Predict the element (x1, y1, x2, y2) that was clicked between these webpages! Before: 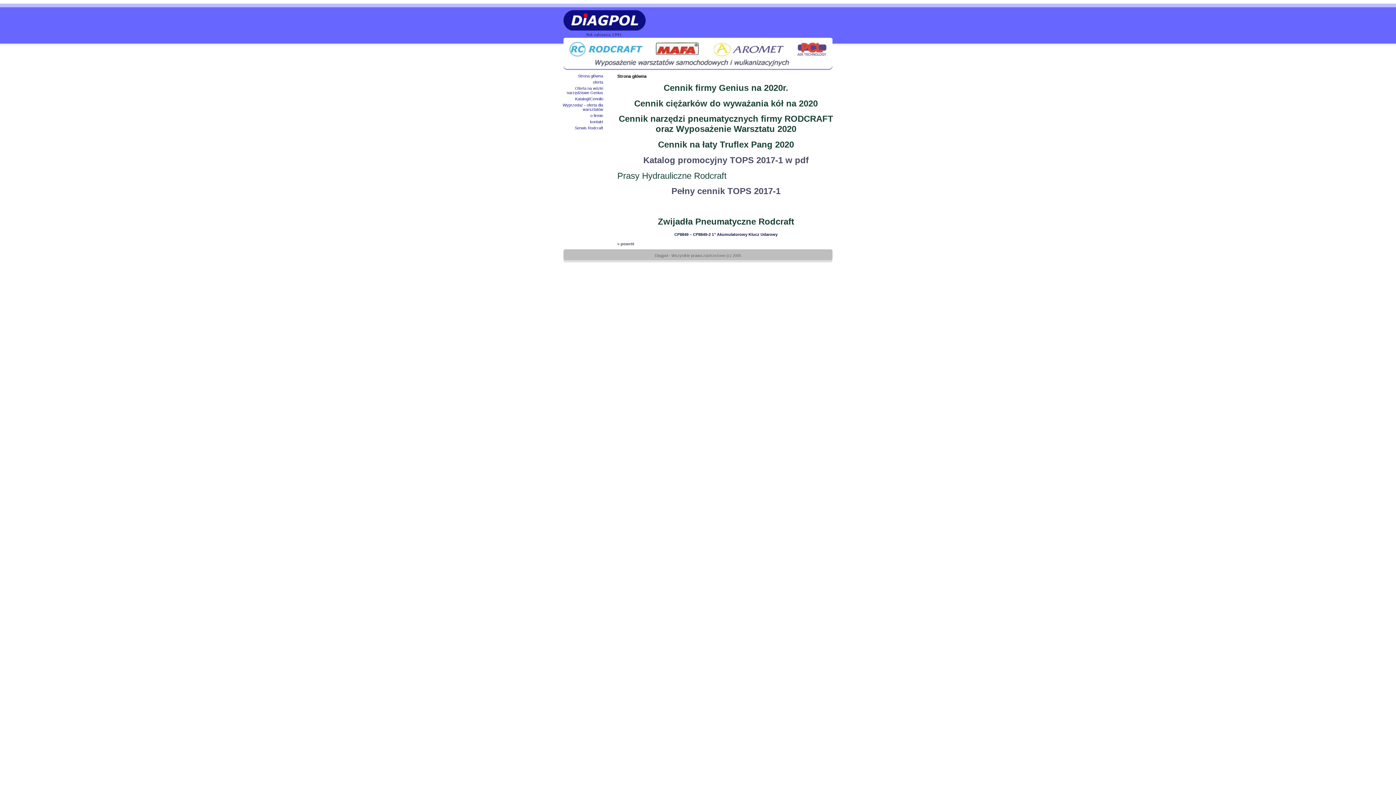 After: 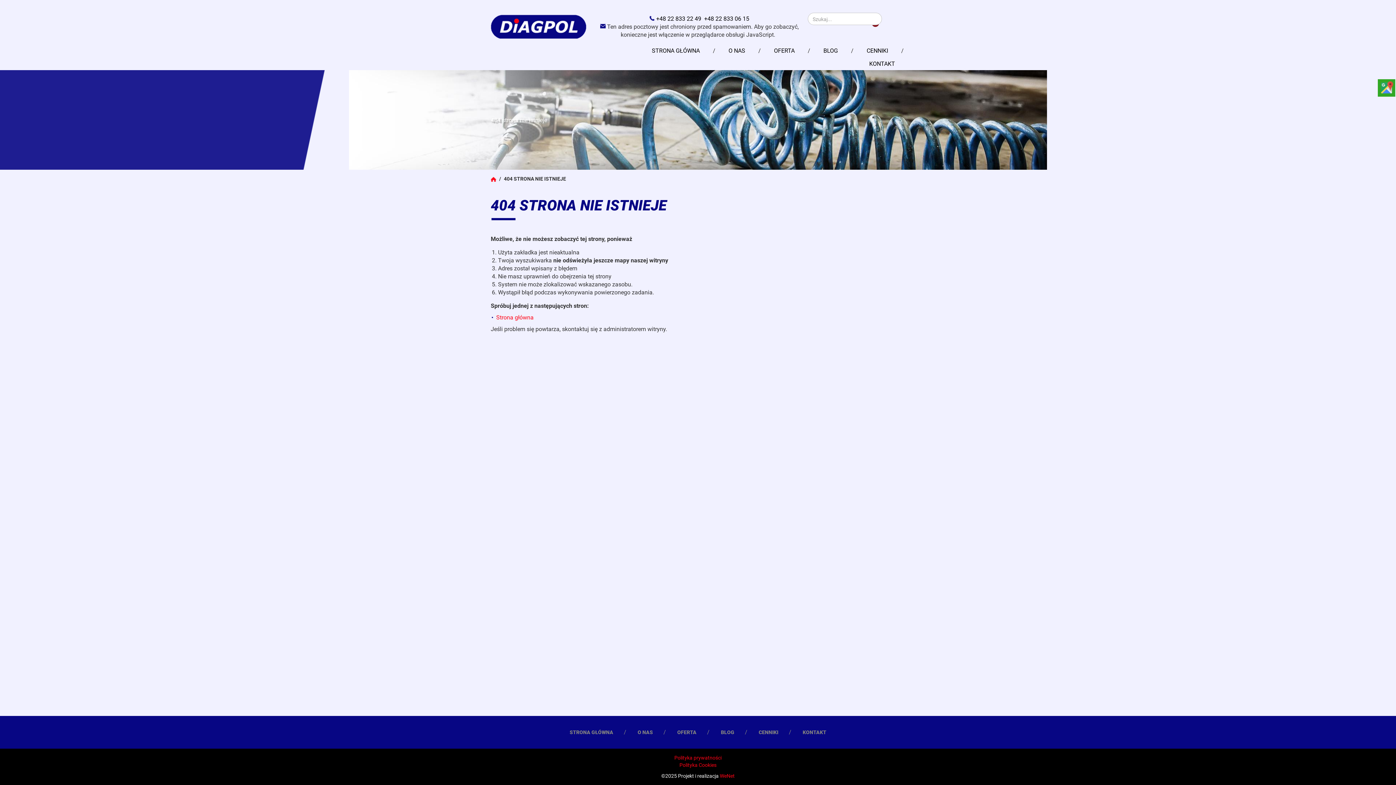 Action: label: Cennik narzędzi pneumatycznych firmy RODCRAFT oraz Wyposażenie Warsztatu 2020 bbox: (618, 118, 833, 132)